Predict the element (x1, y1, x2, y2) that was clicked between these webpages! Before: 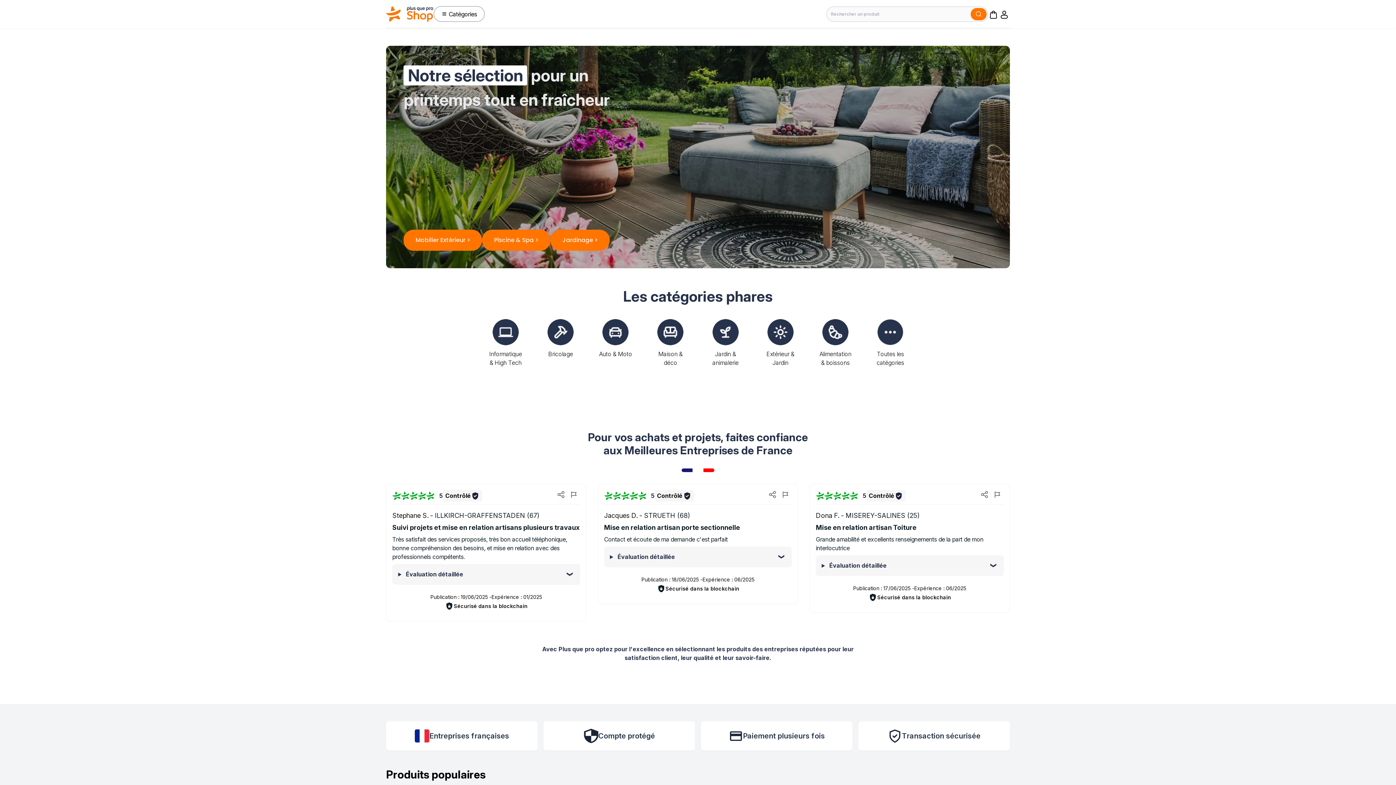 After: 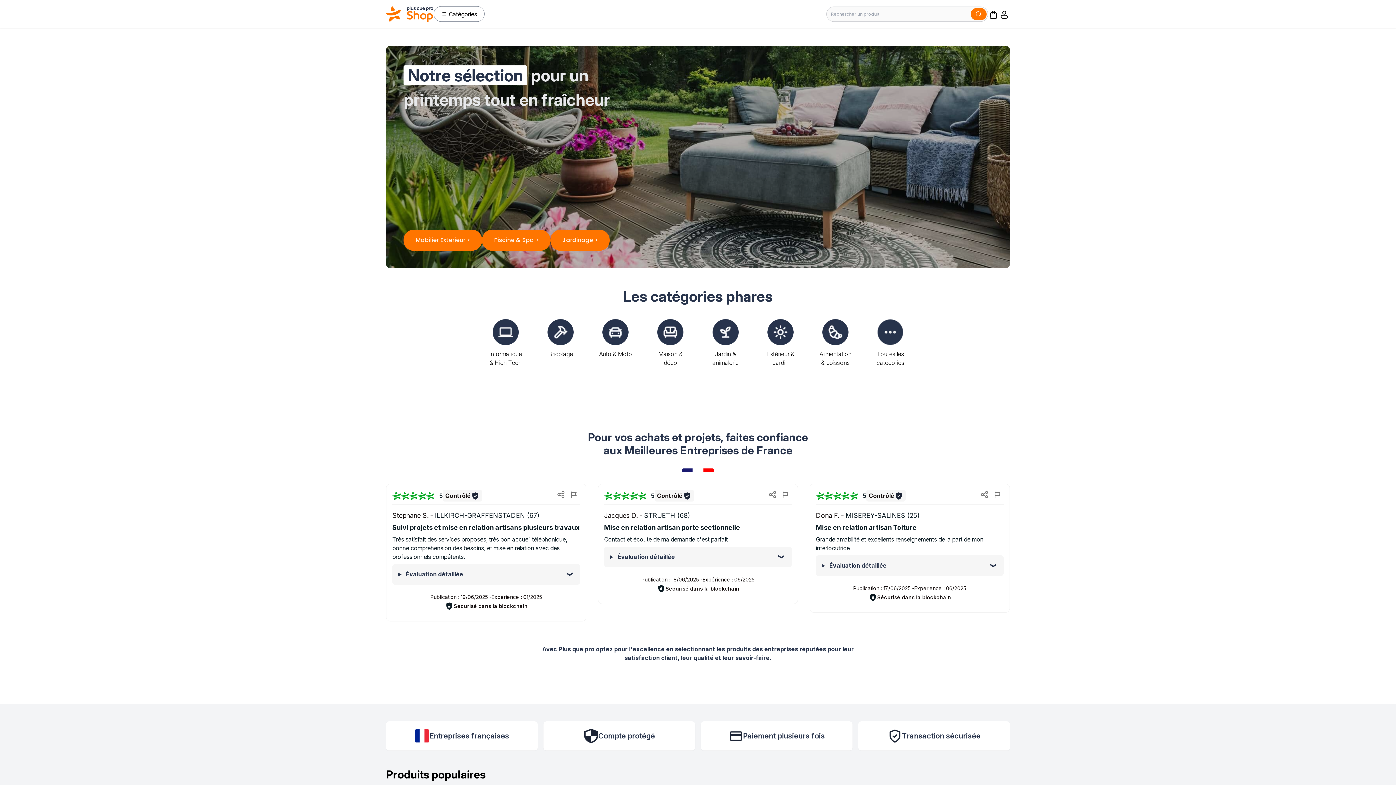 Action: label: Bagisto bbox: (386, 6, 433, 21)